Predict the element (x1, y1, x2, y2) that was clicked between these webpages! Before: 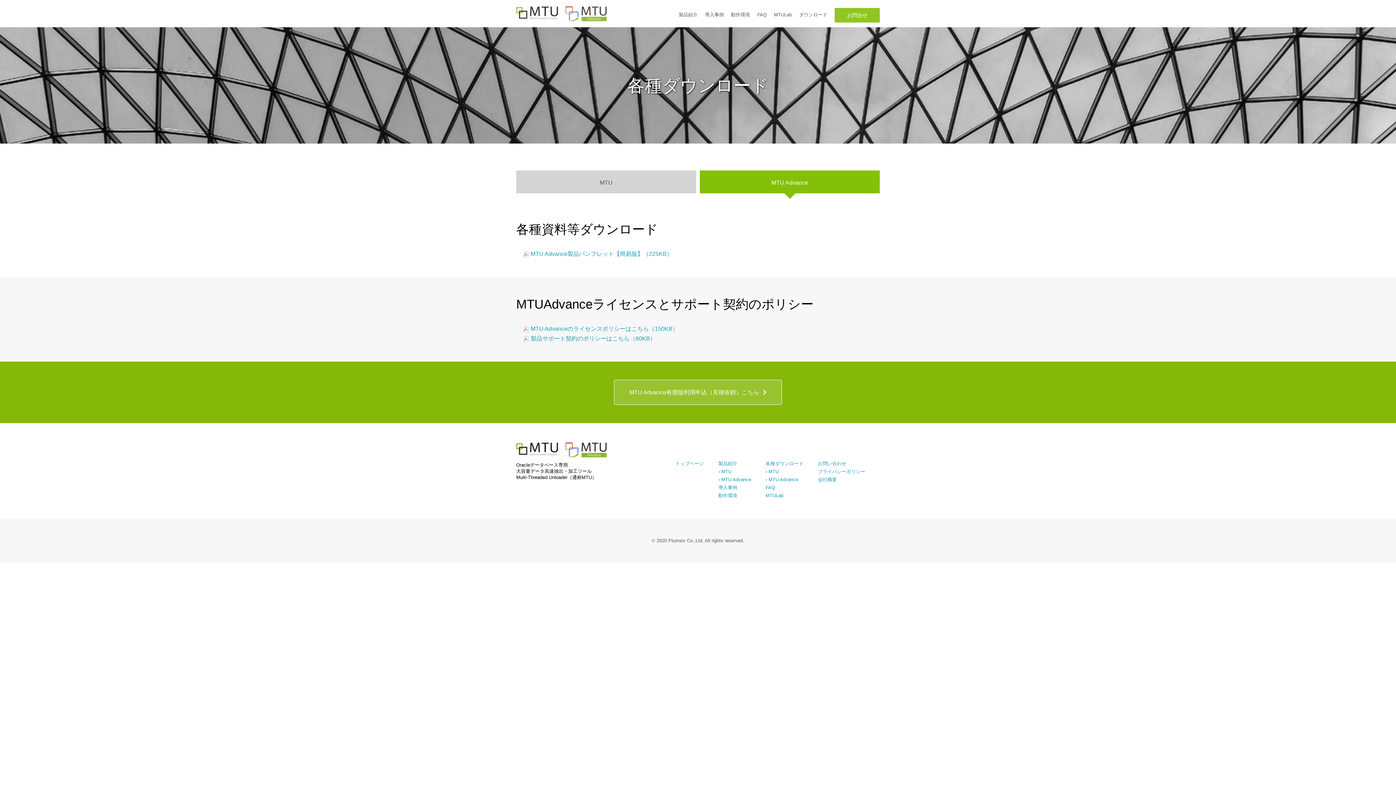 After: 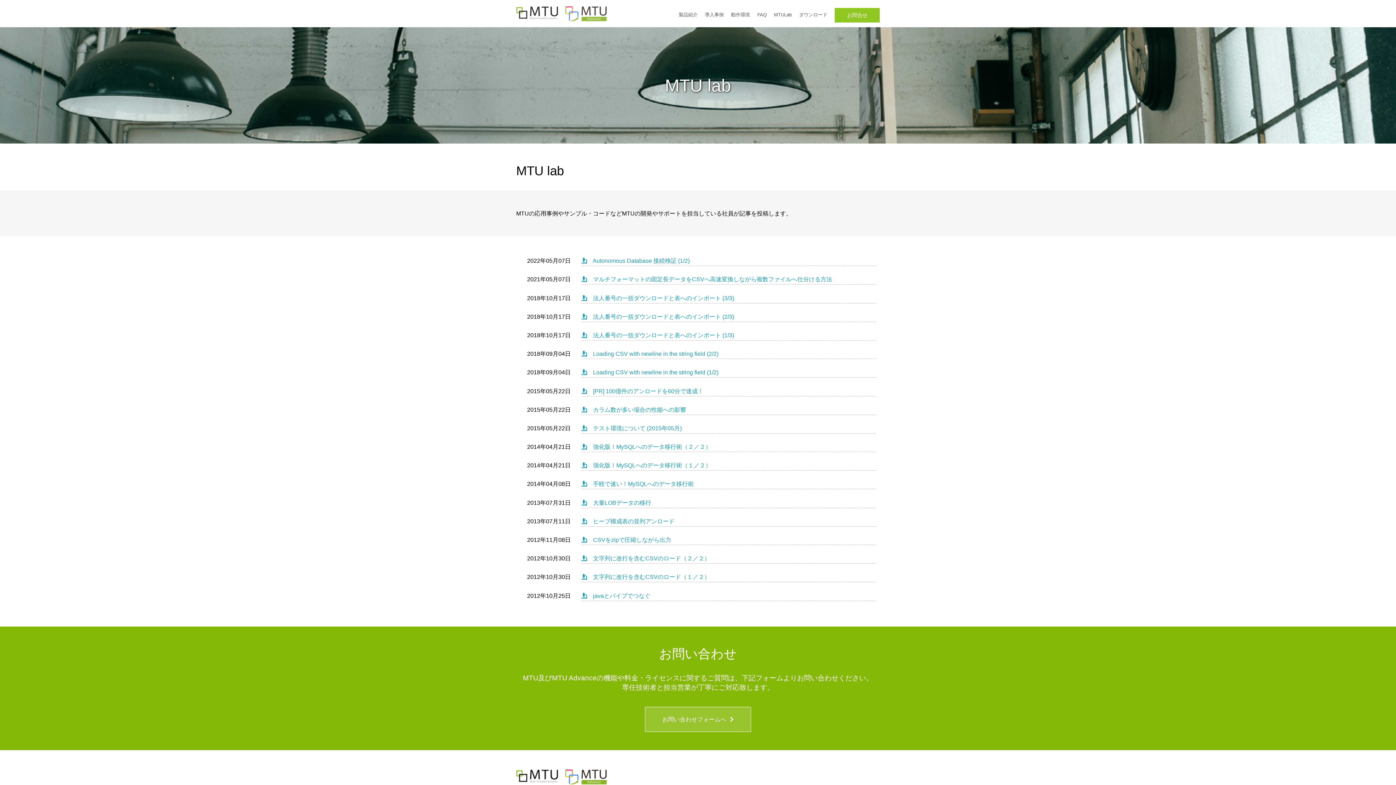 Action: label: MTULab bbox: (774, 8, 792, 21)